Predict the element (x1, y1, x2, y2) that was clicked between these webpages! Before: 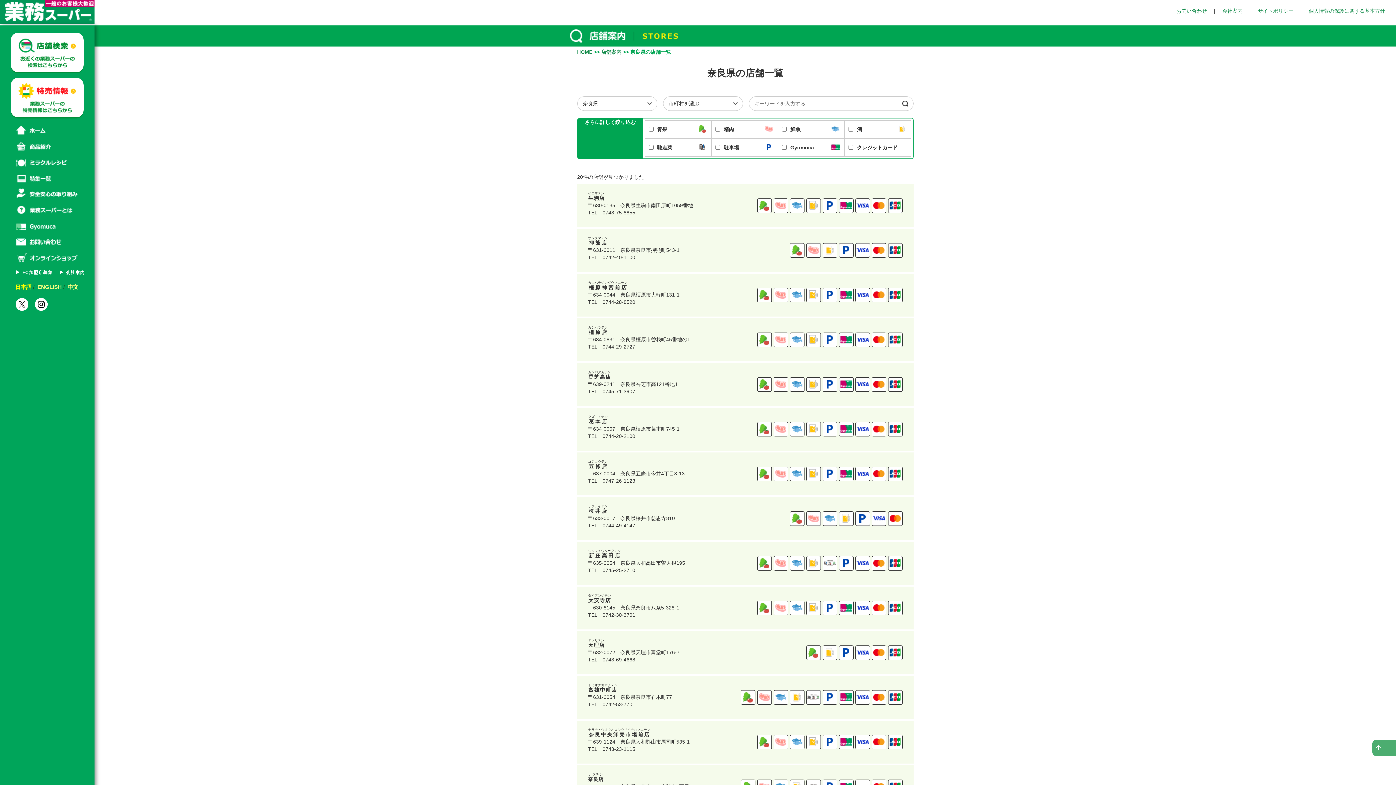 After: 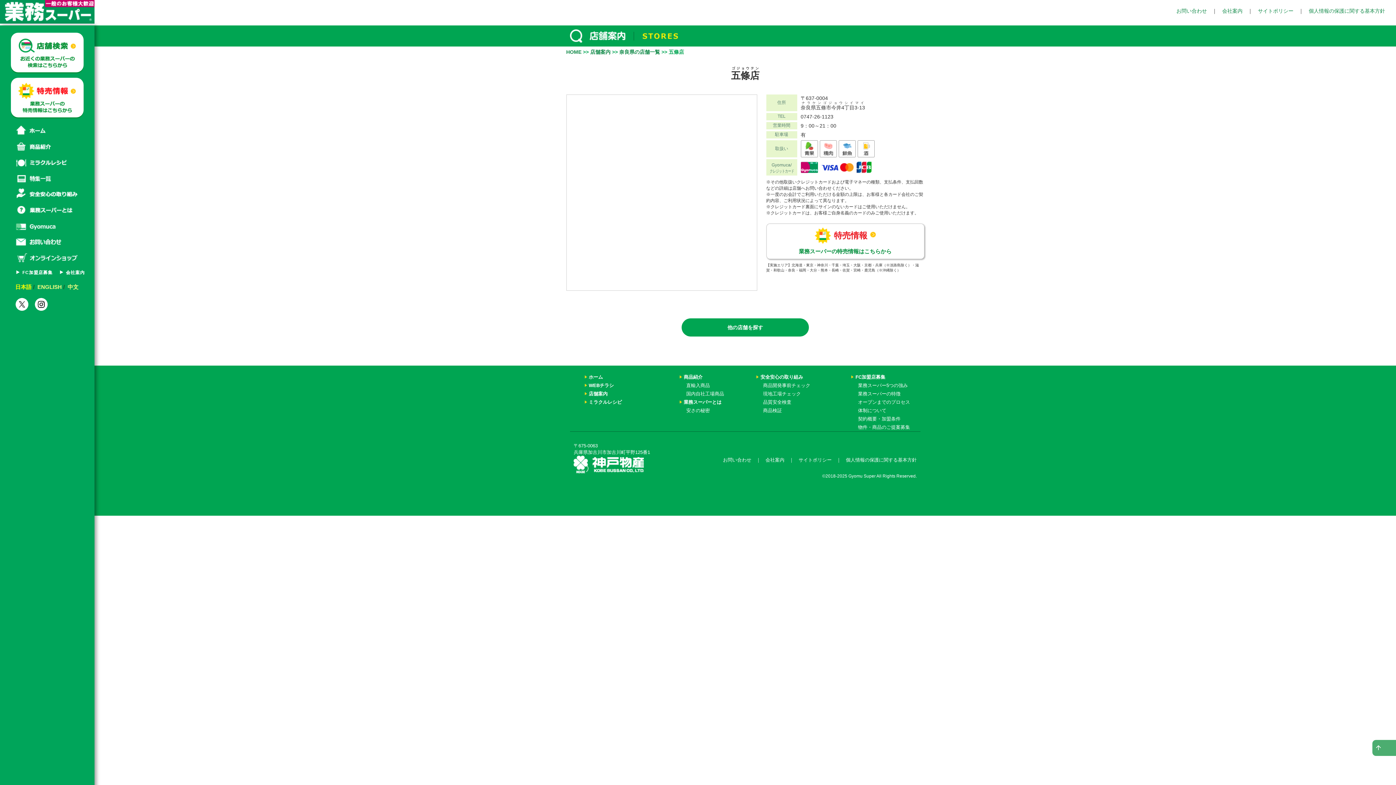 Action: bbox: (577, 452, 913, 495) label: 五條店ゴジョウテン
〒637-0004 奈良県五條市今井4丁目3-13
TEL：0747-26-1123